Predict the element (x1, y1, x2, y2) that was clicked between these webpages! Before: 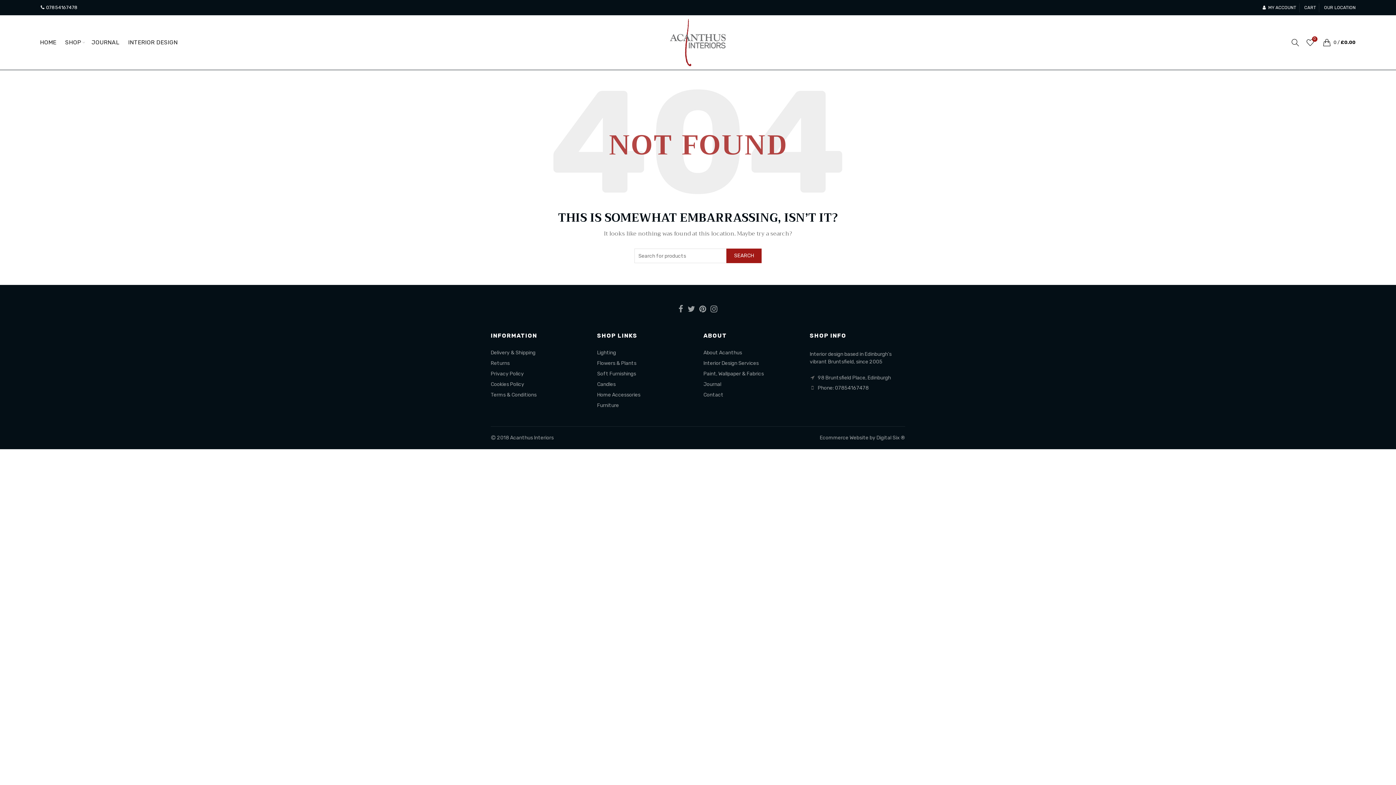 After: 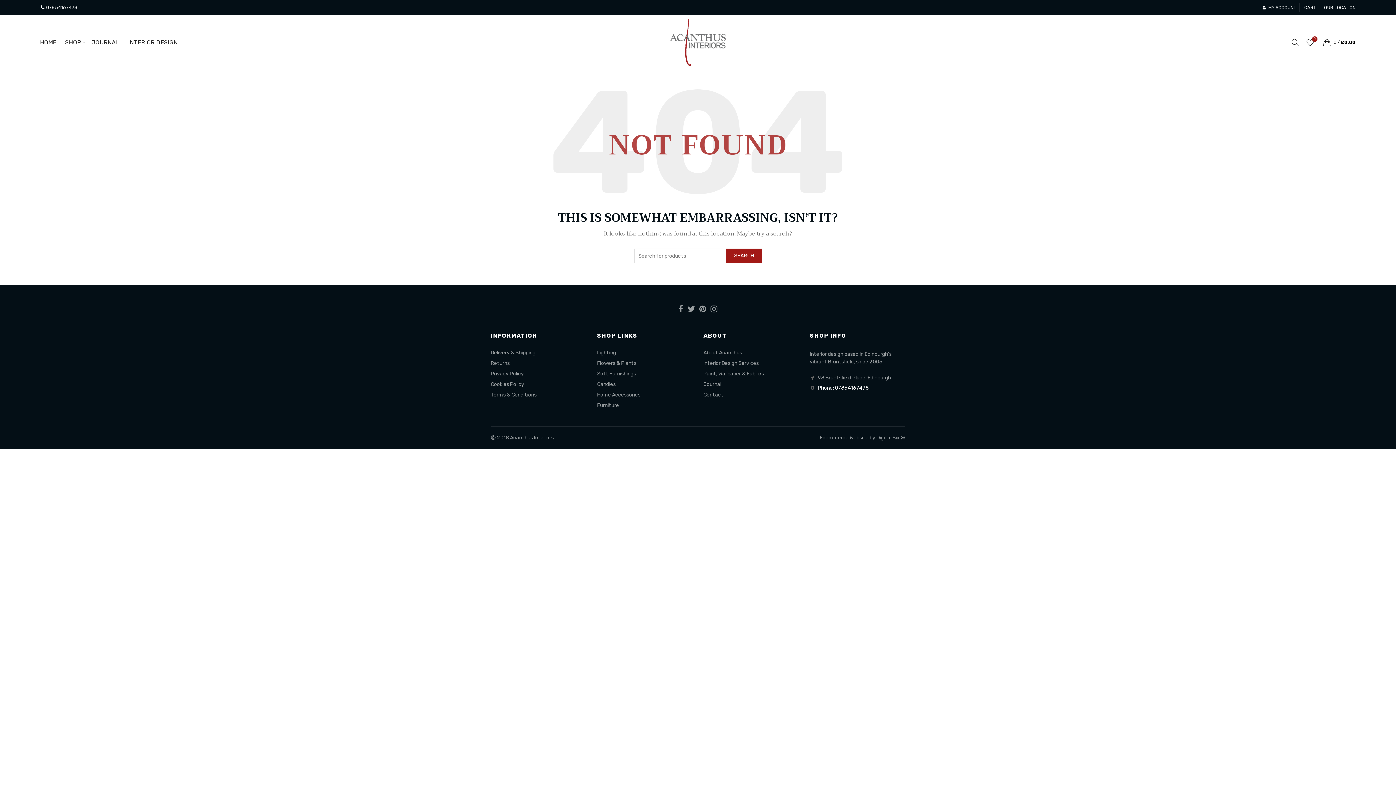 Action: label: Phone: 07854167478 bbox: (818, 385, 868, 391)